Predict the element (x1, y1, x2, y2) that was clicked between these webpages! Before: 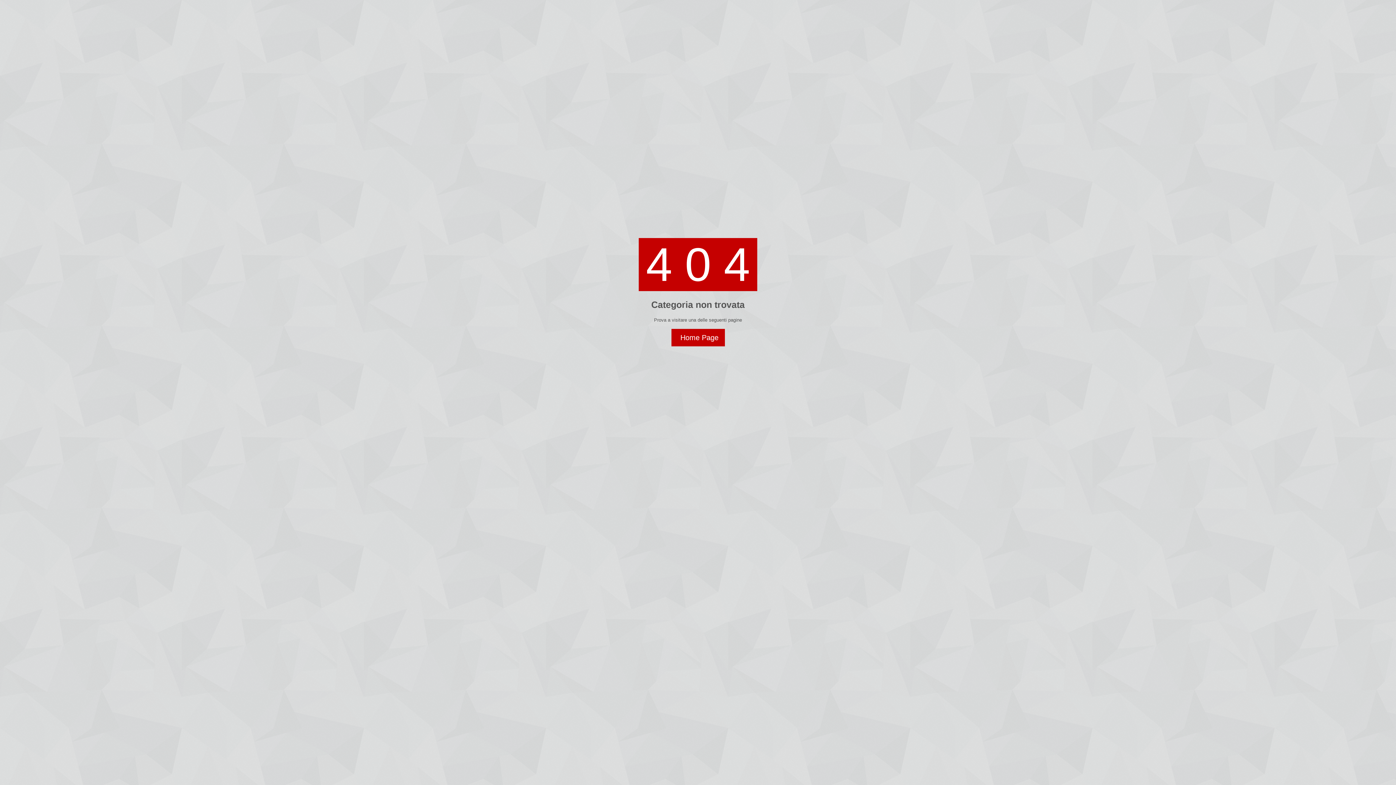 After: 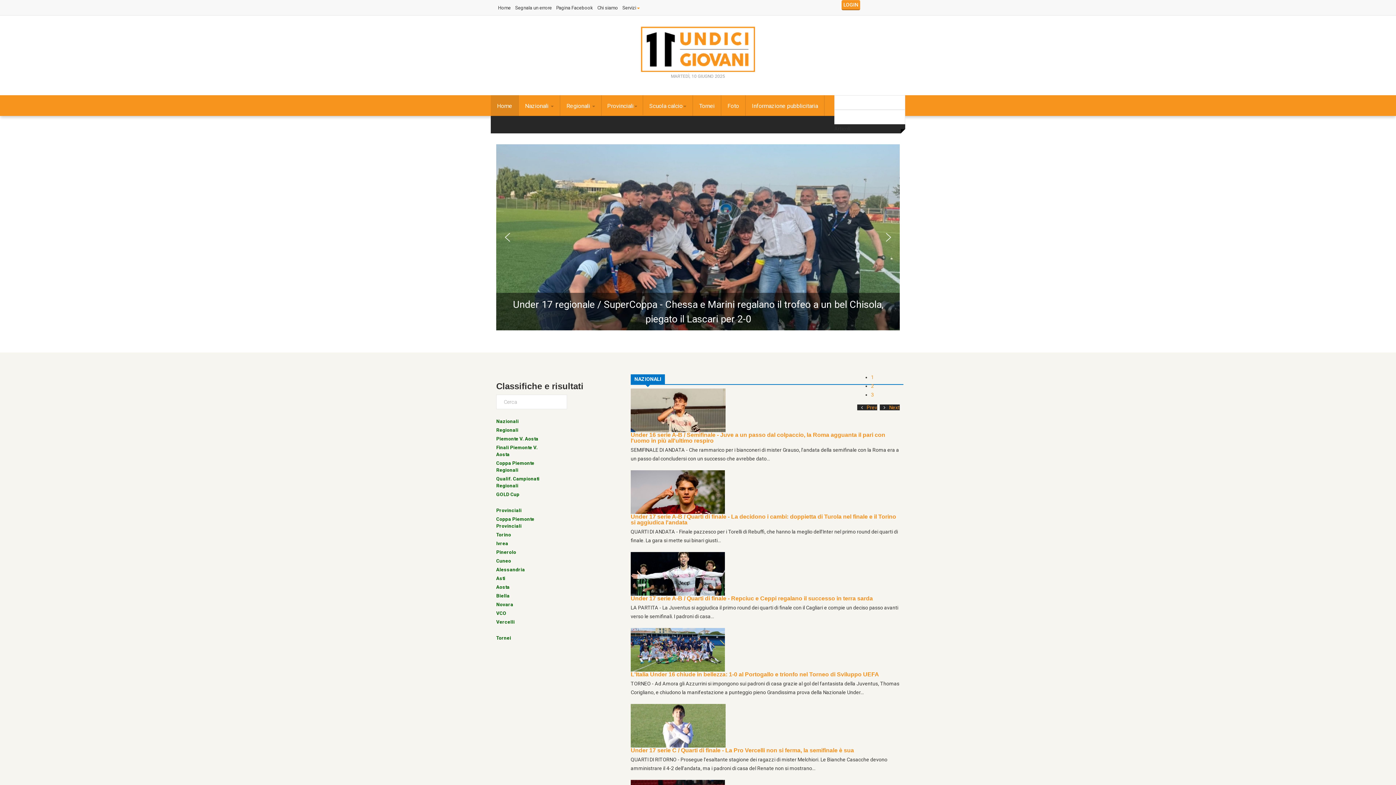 Action: label: Home Page bbox: (671, 329, 724, 346)